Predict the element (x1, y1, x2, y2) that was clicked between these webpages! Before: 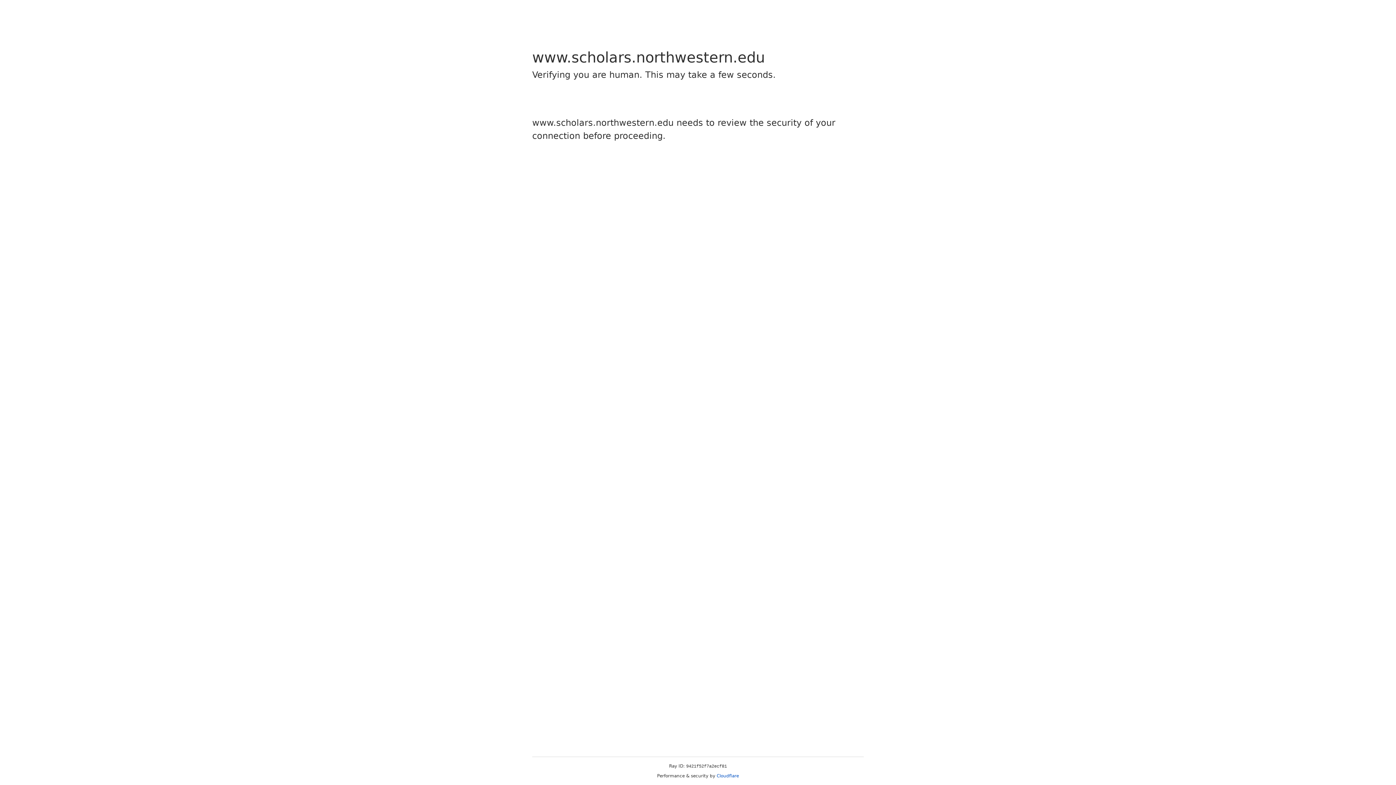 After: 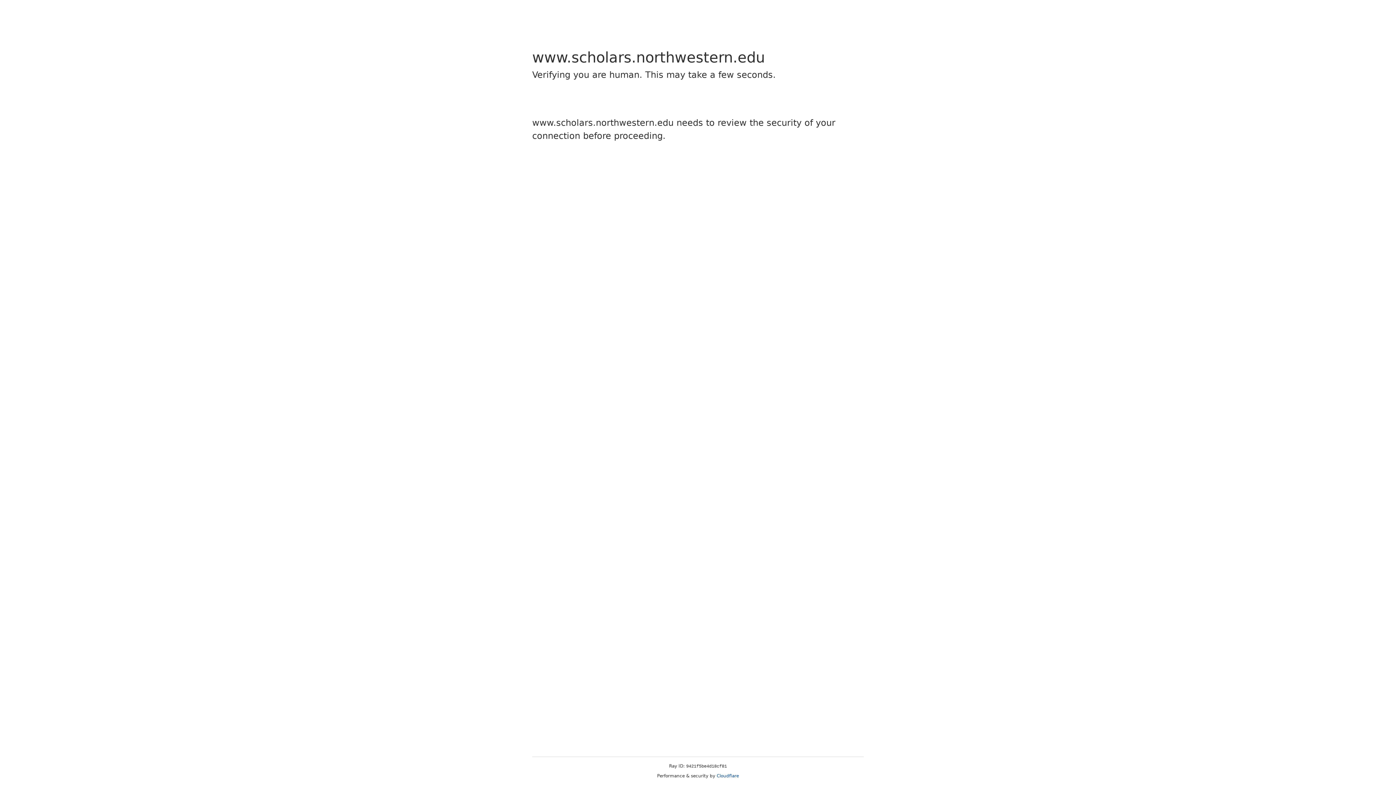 Action: label: Cloudflare bbox: (716, 773, 739, 778)